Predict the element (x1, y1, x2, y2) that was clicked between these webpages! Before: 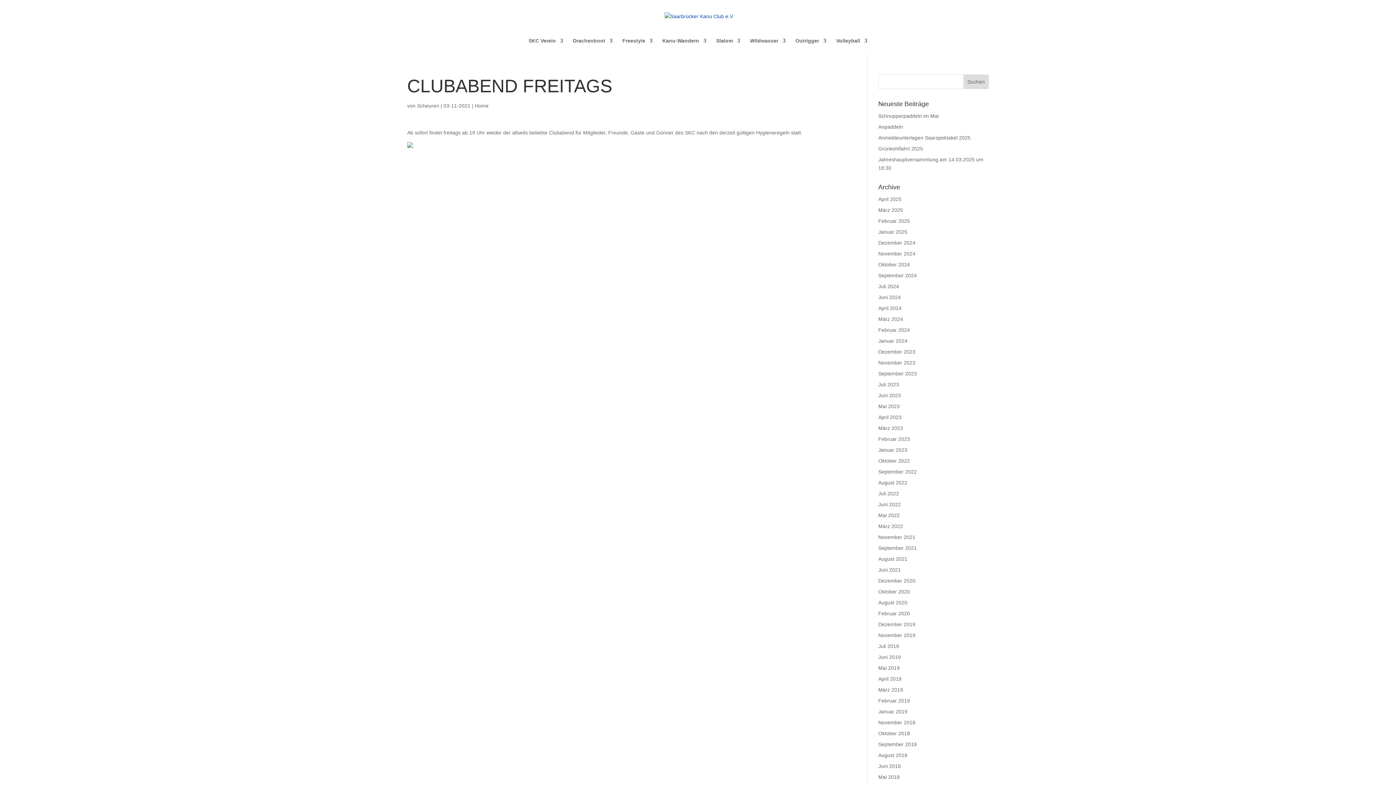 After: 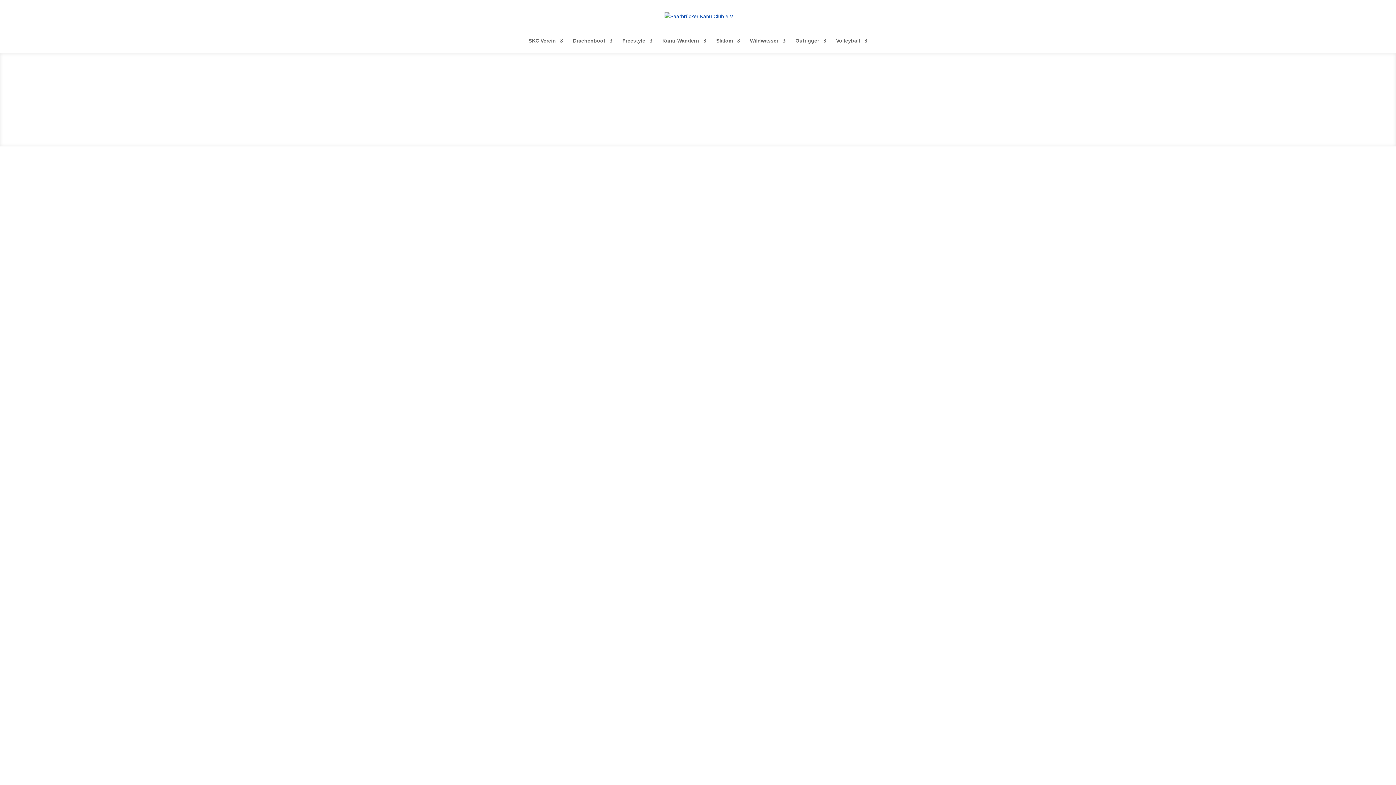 Action: bbox: (664, 14, 733, 20)